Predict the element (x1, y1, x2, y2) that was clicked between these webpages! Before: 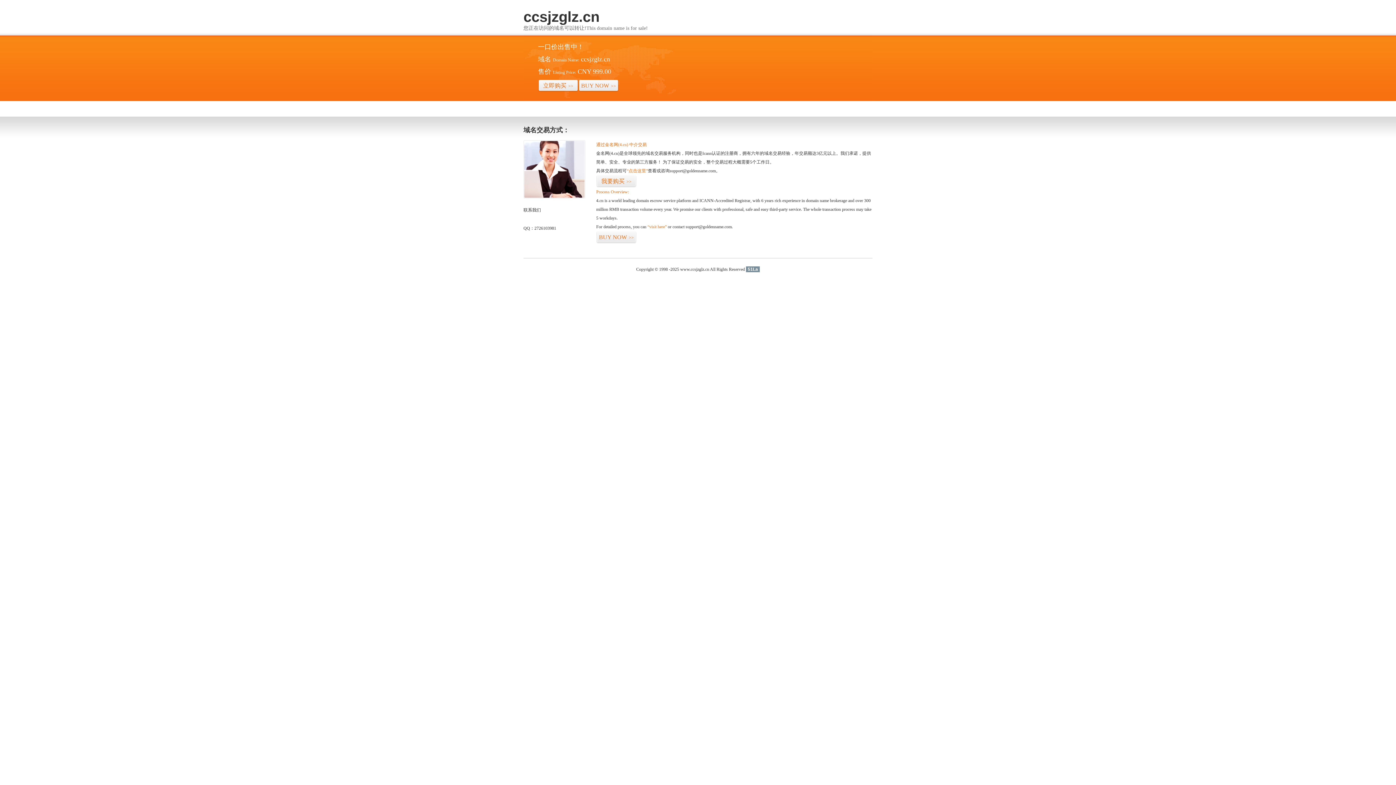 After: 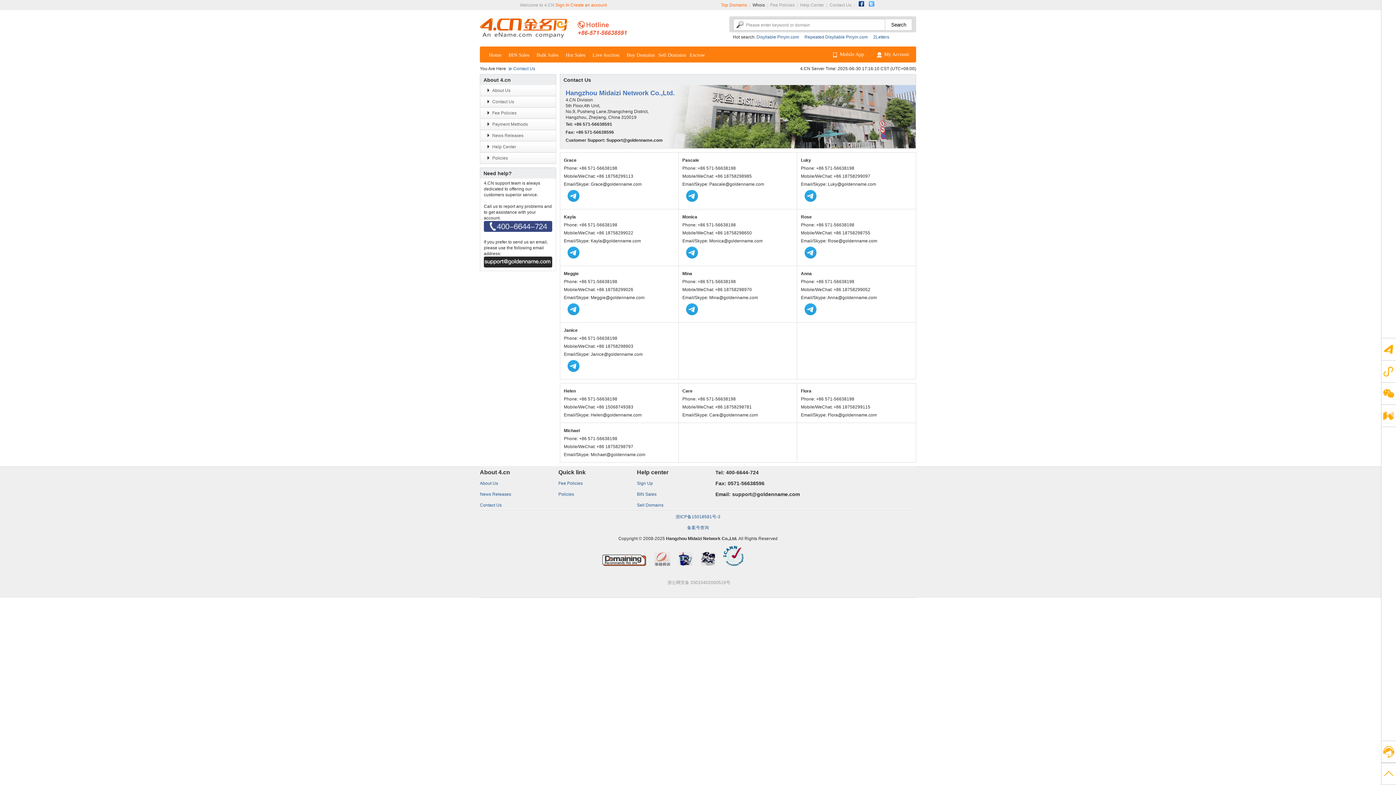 Action: bbox: (523, 194, 585, 199)